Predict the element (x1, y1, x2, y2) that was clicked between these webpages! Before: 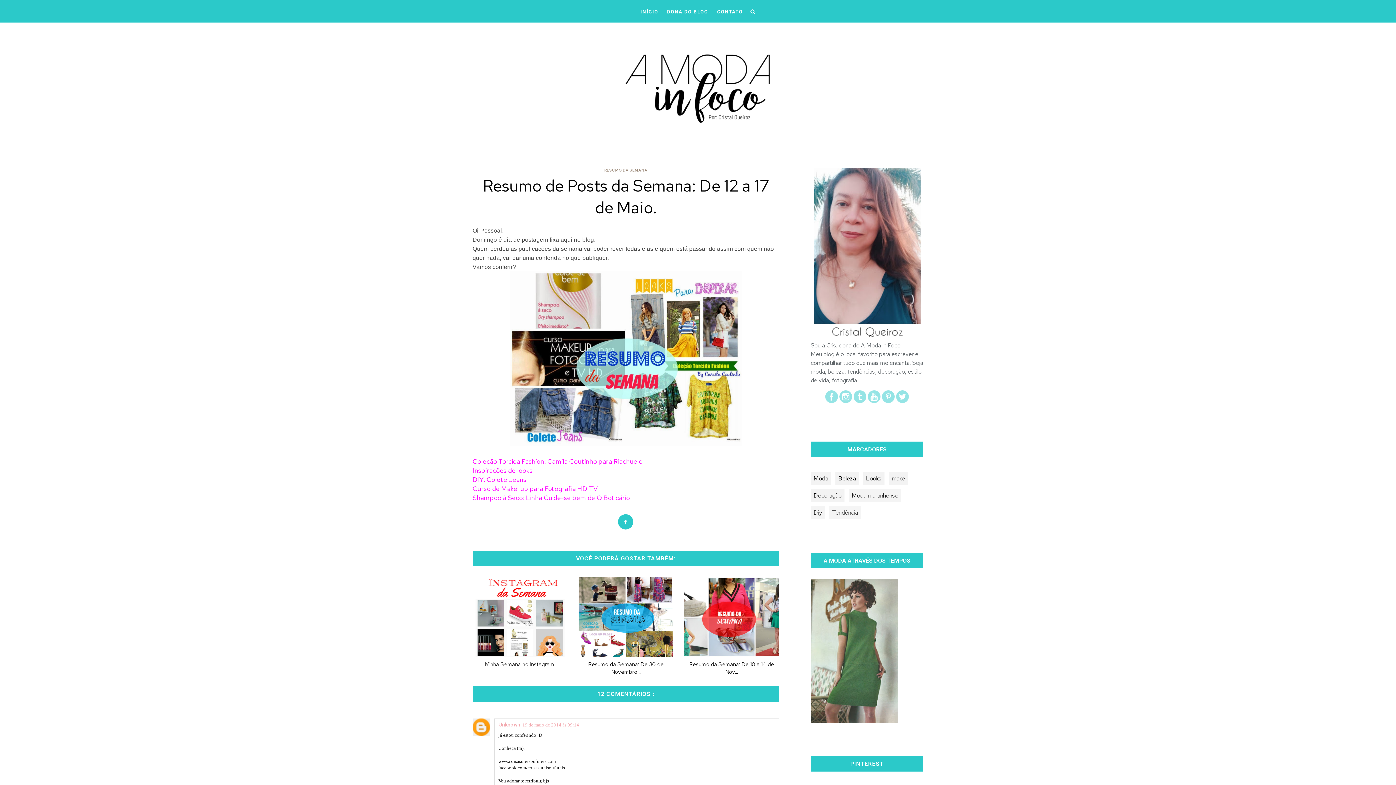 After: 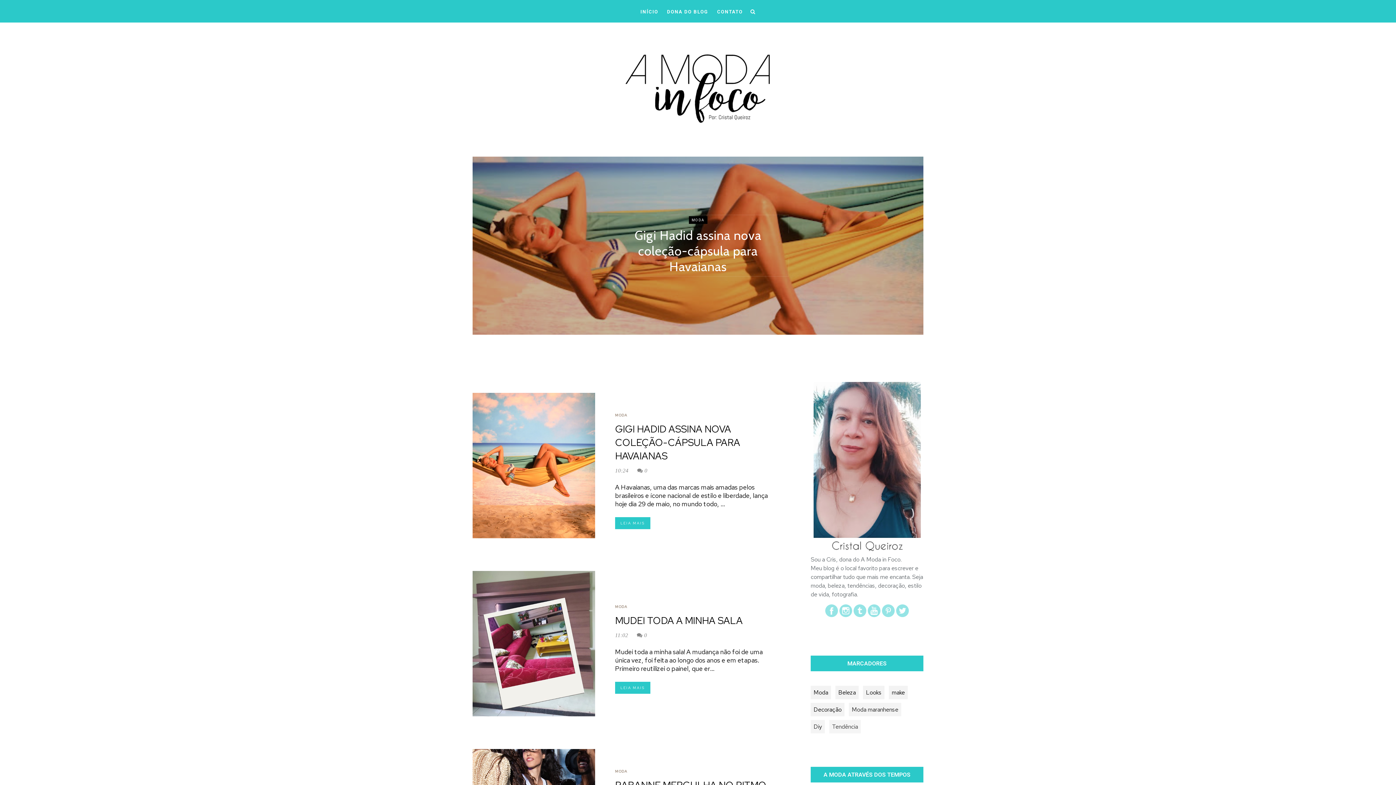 Action: bbox: (625, 53, 770, 123)